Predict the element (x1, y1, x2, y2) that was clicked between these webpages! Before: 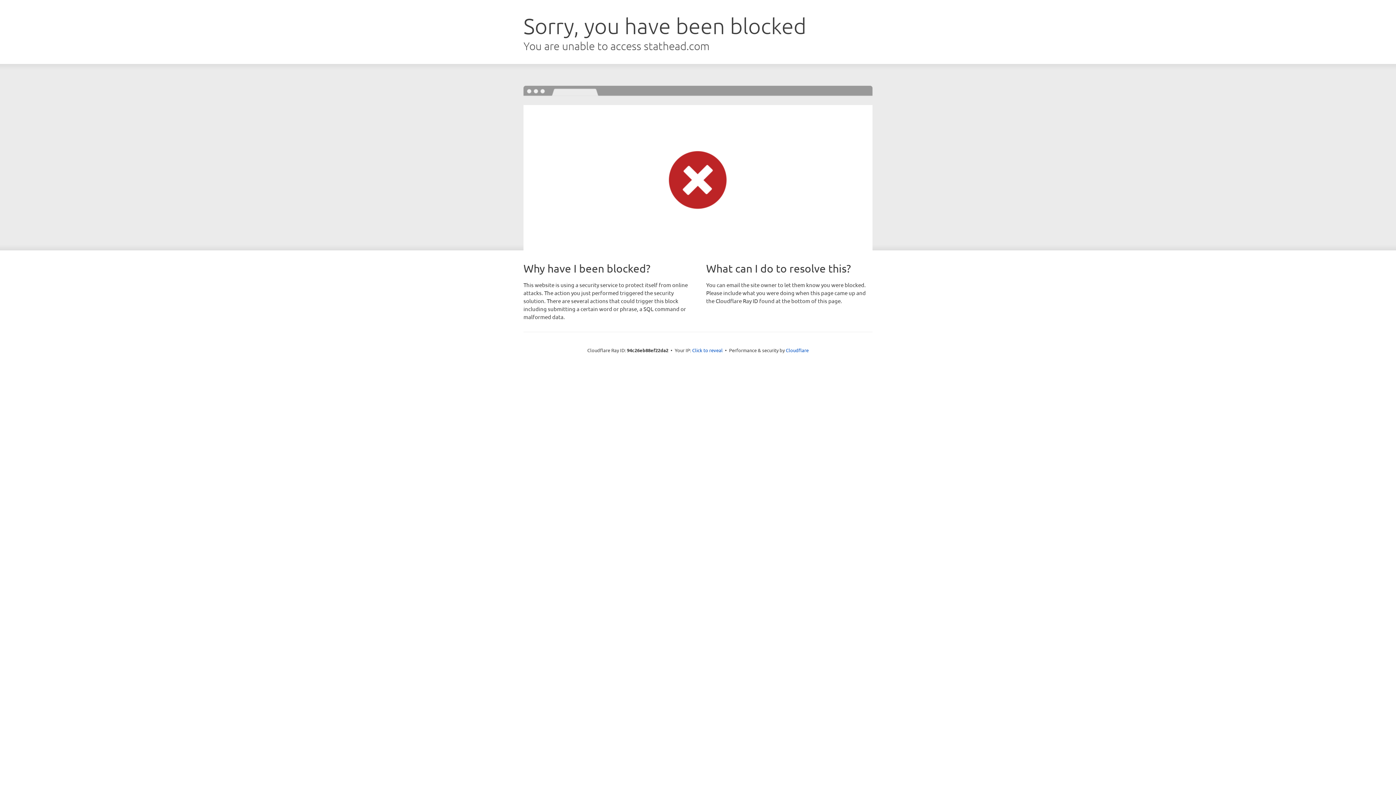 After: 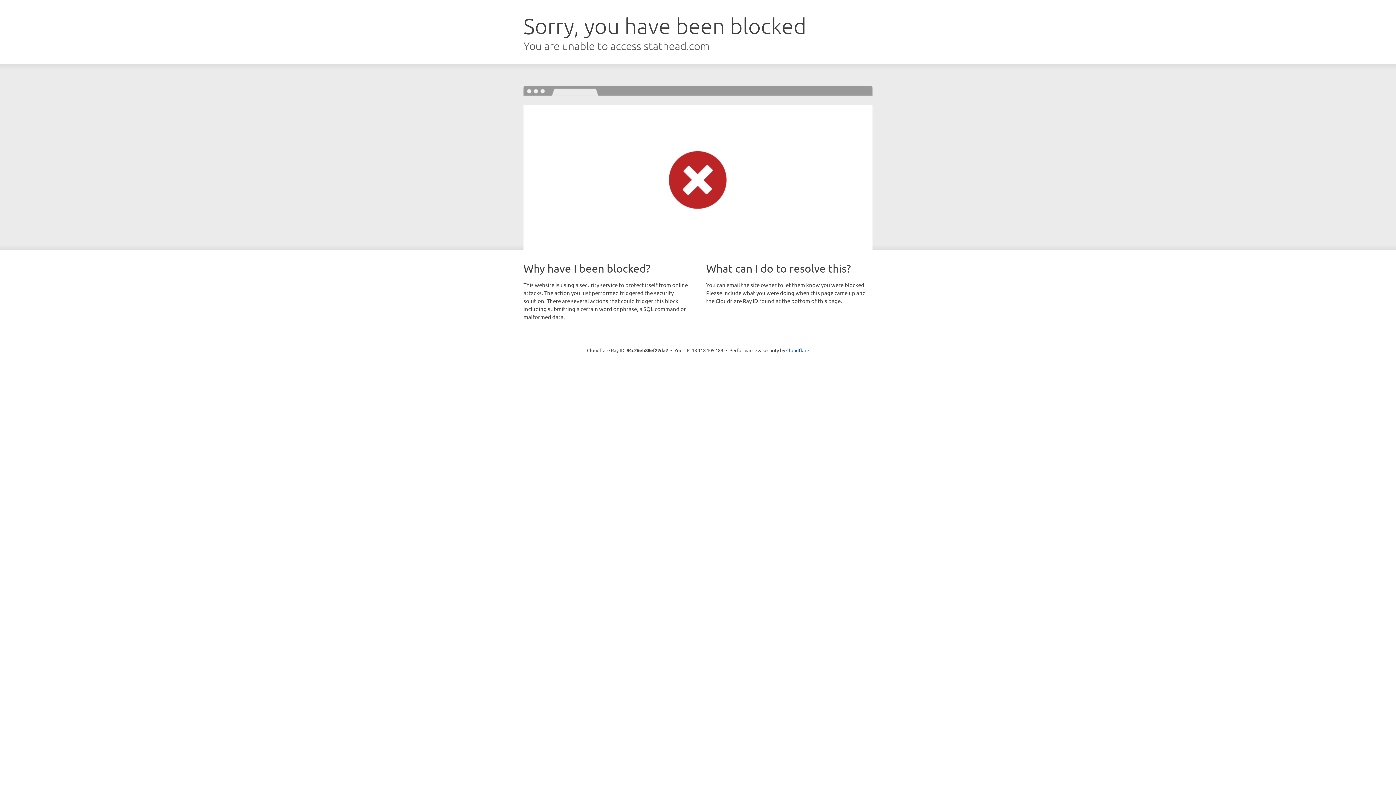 Action: bbox: (692, 346, 722, 353) label: Click to reveal